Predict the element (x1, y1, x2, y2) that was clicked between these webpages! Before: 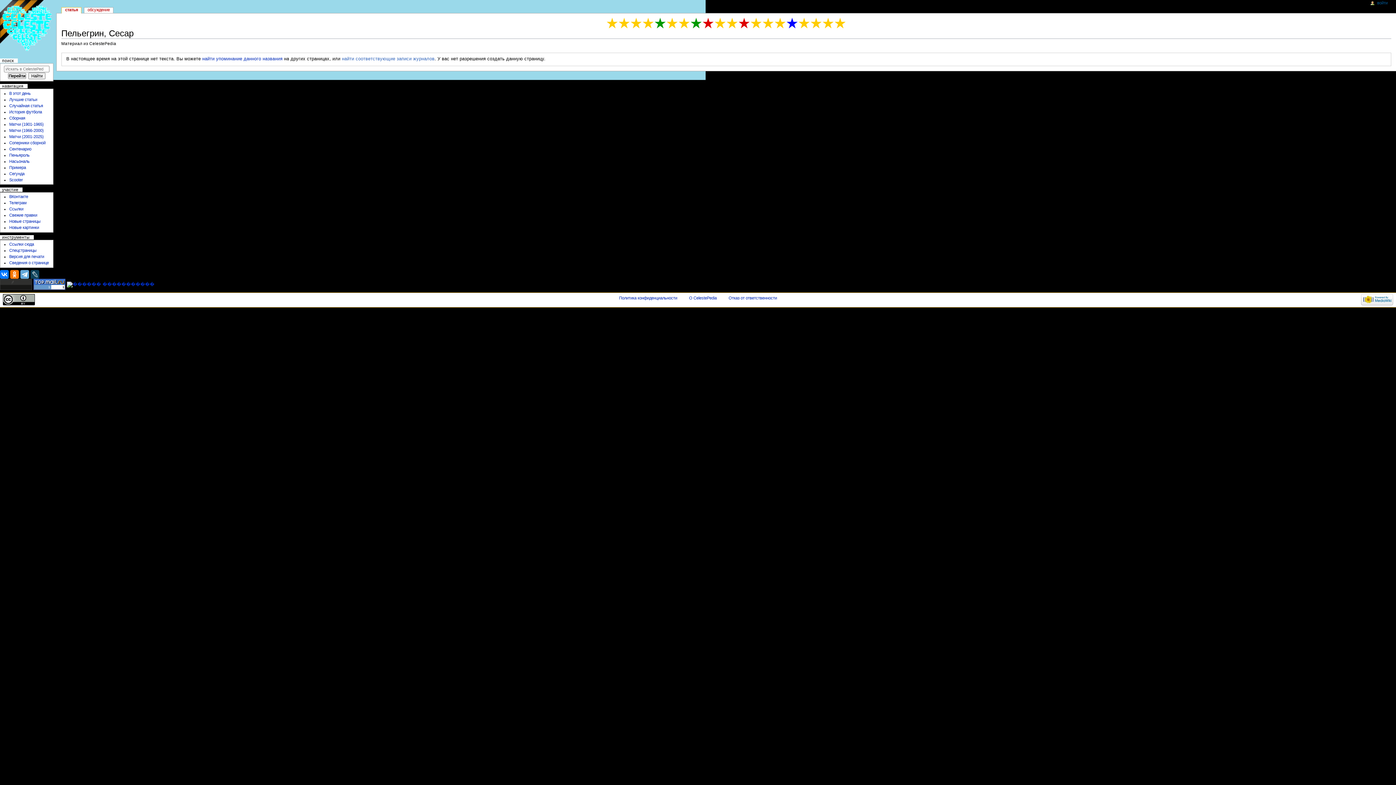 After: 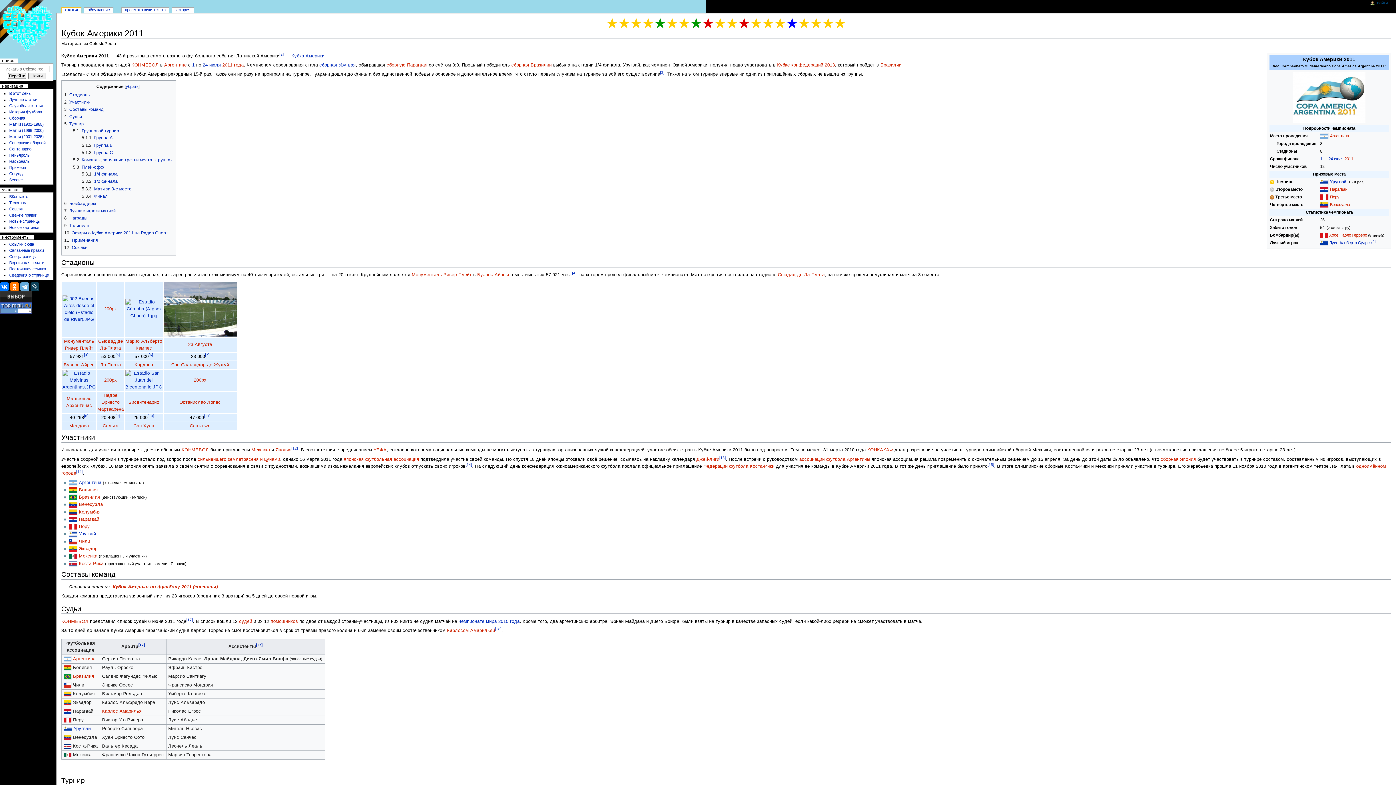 Action: bbox: (835, 20, 845, 25)